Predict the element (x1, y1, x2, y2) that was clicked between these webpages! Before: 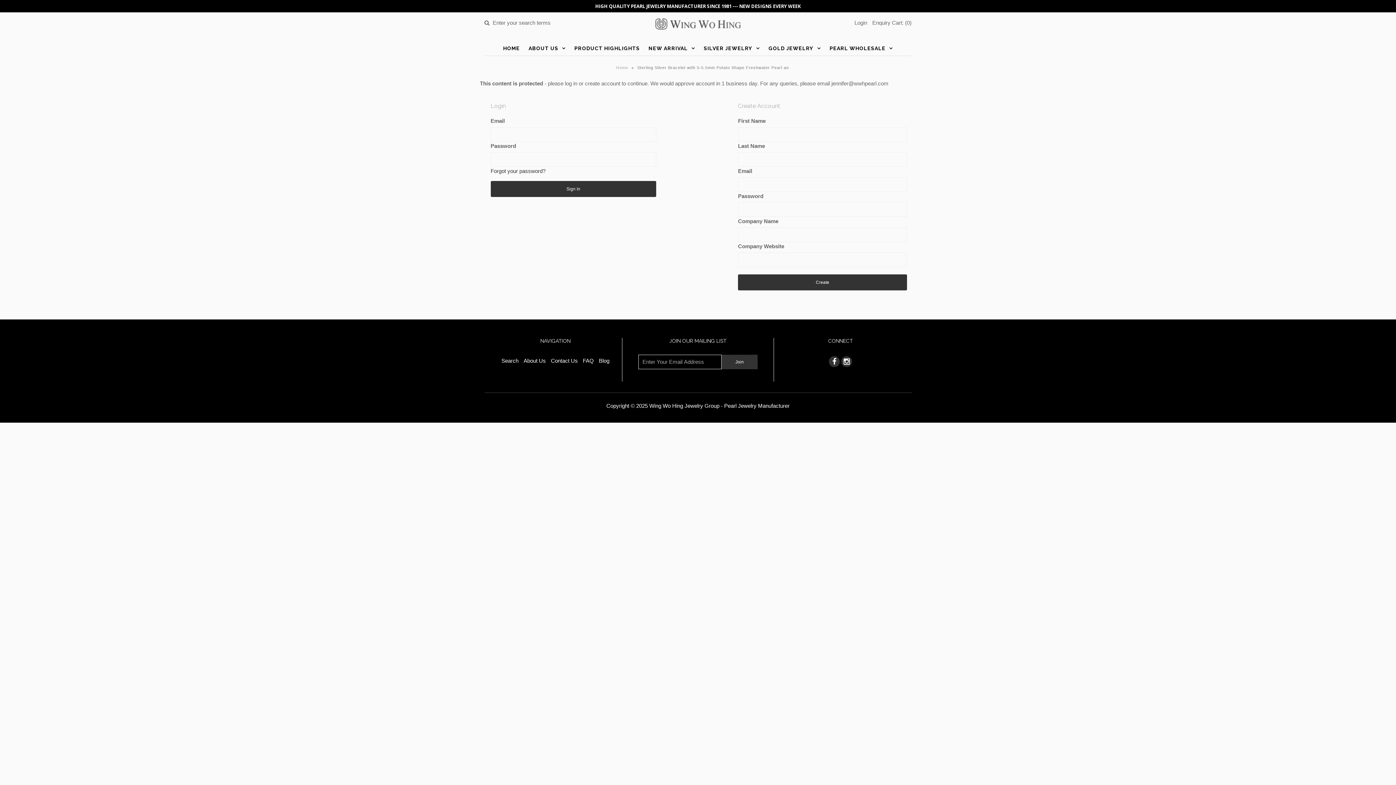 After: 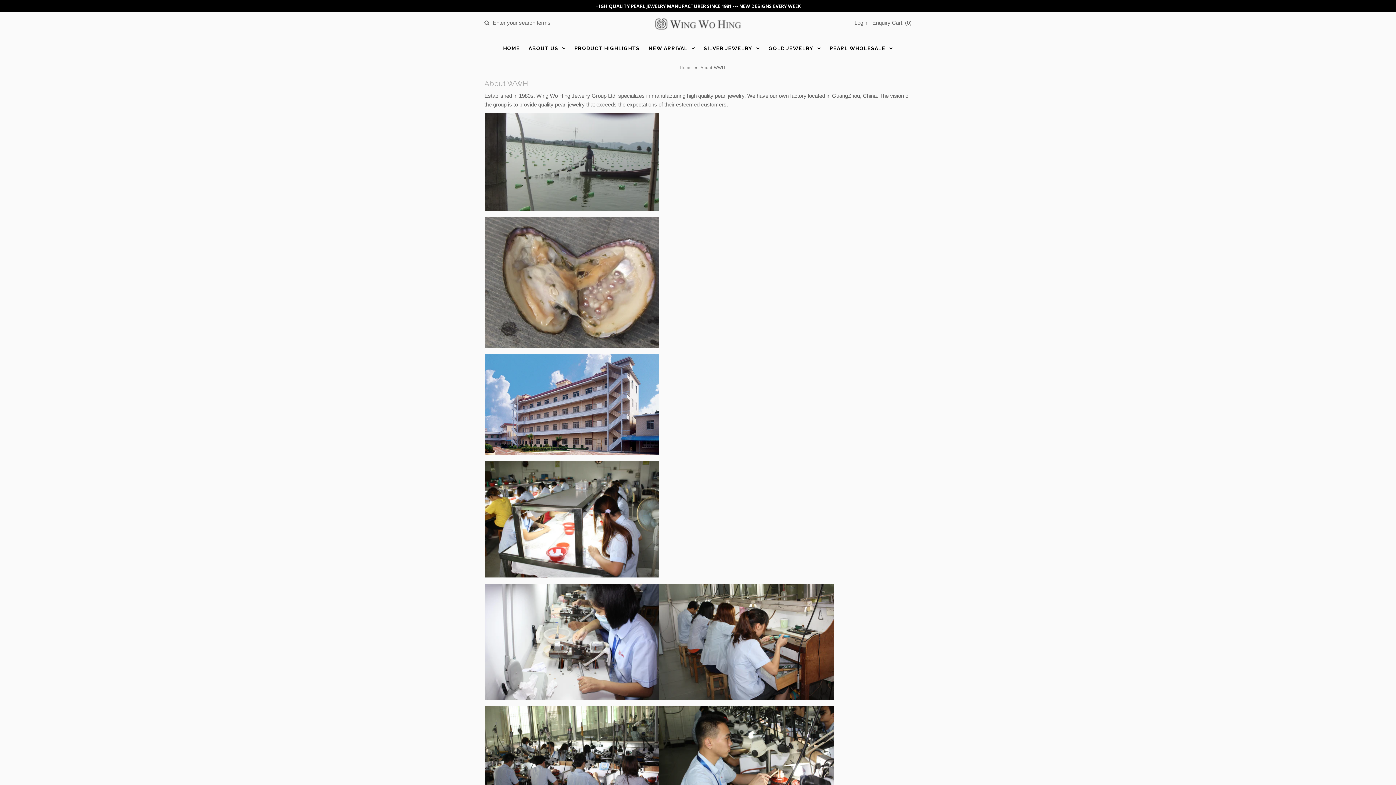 Action: bbox: (523, 357, 545, 364) label: About Us